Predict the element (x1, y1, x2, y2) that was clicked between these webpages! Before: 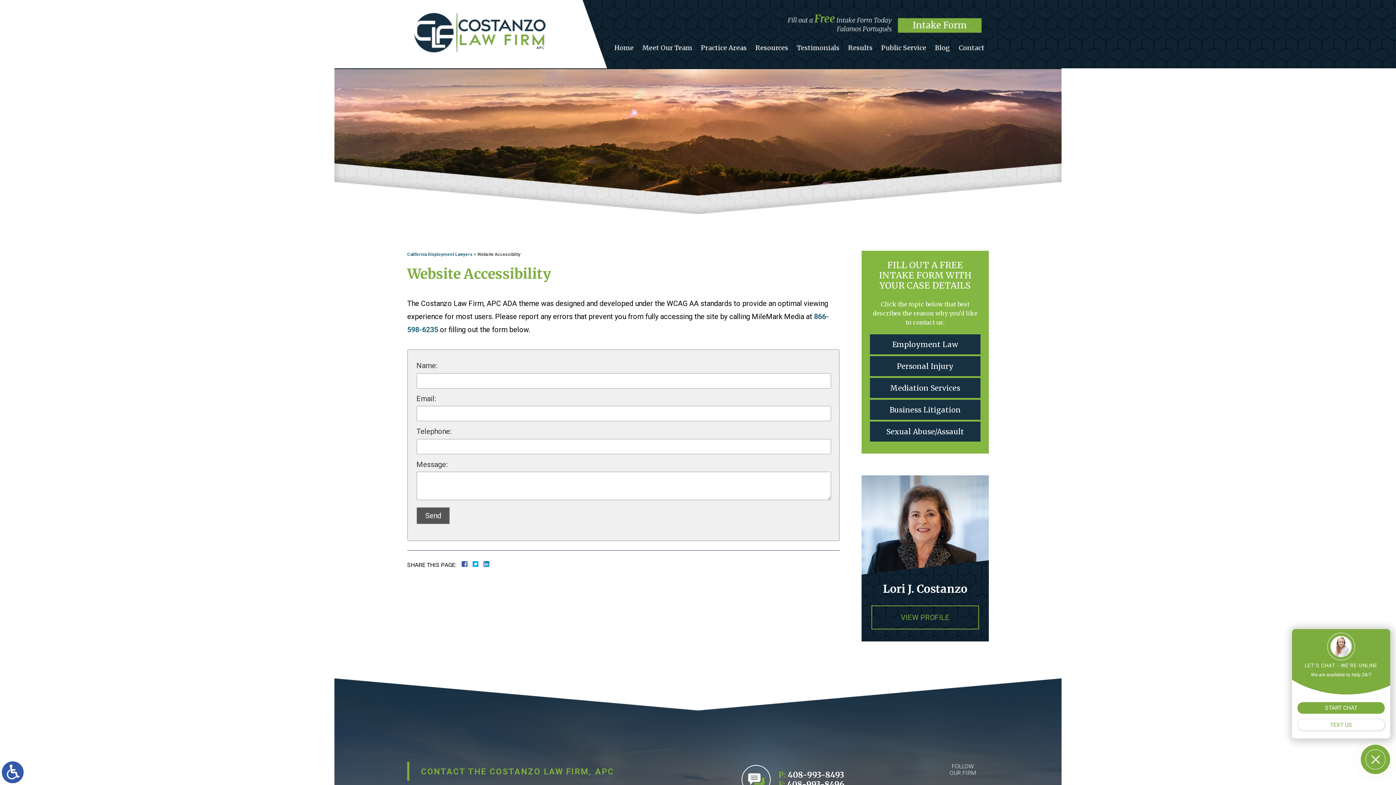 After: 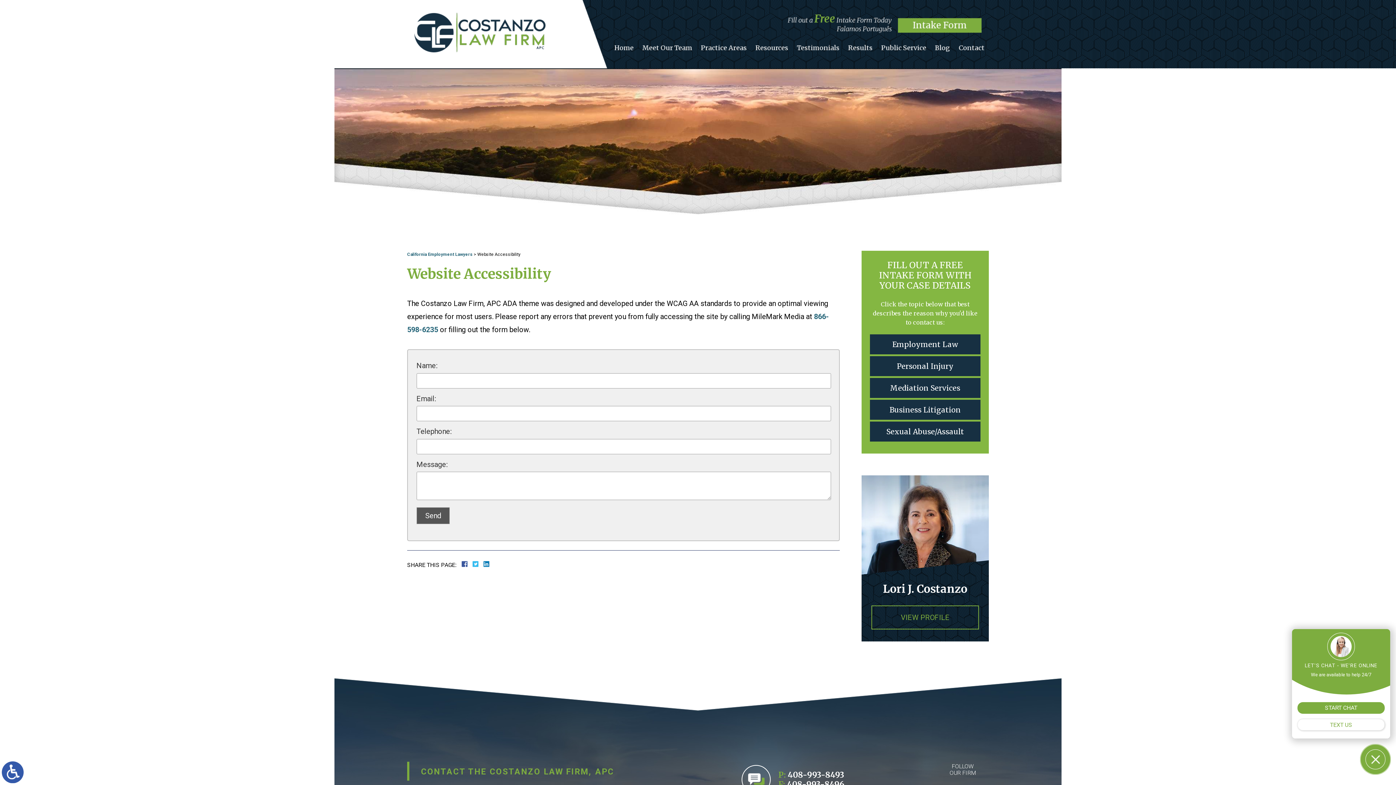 Action: bbox: (472, 561, 478, 567)